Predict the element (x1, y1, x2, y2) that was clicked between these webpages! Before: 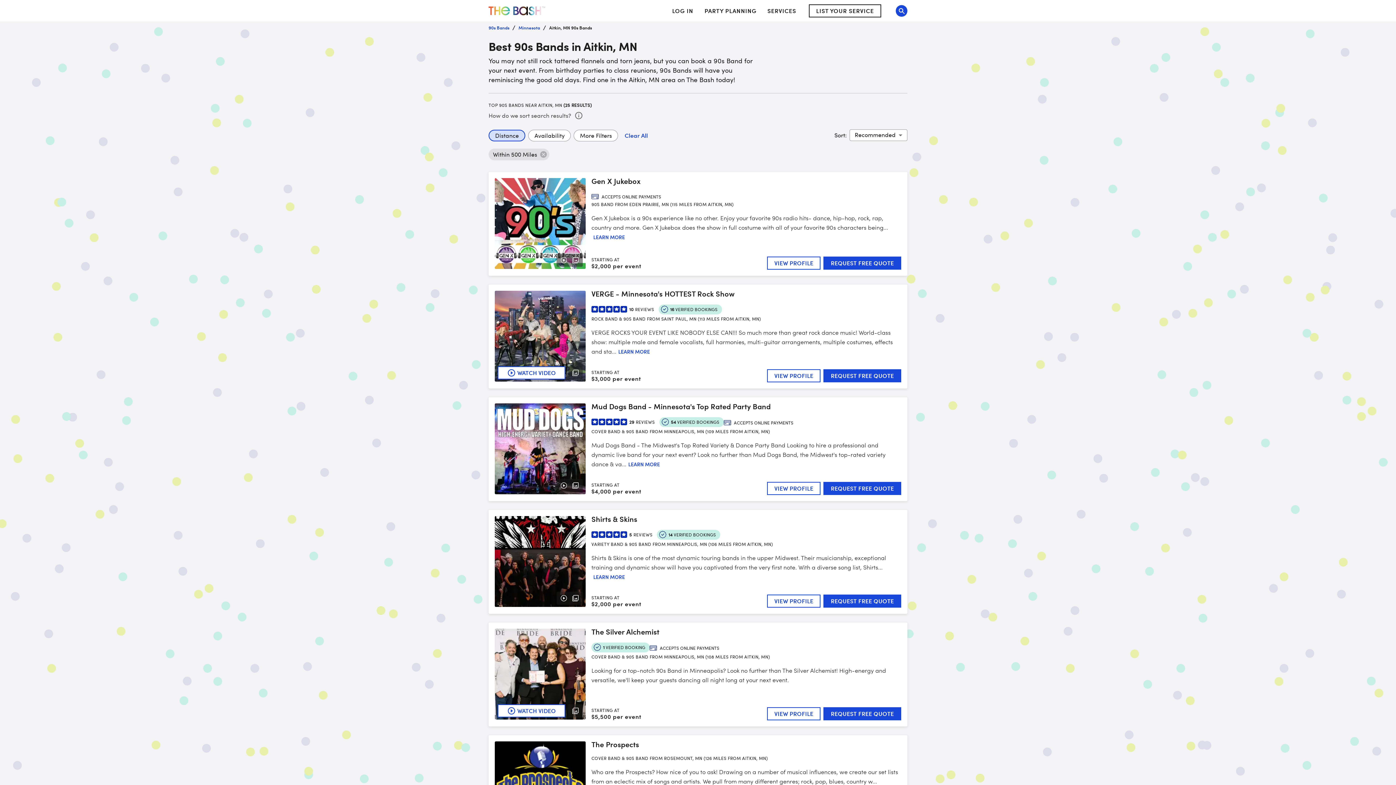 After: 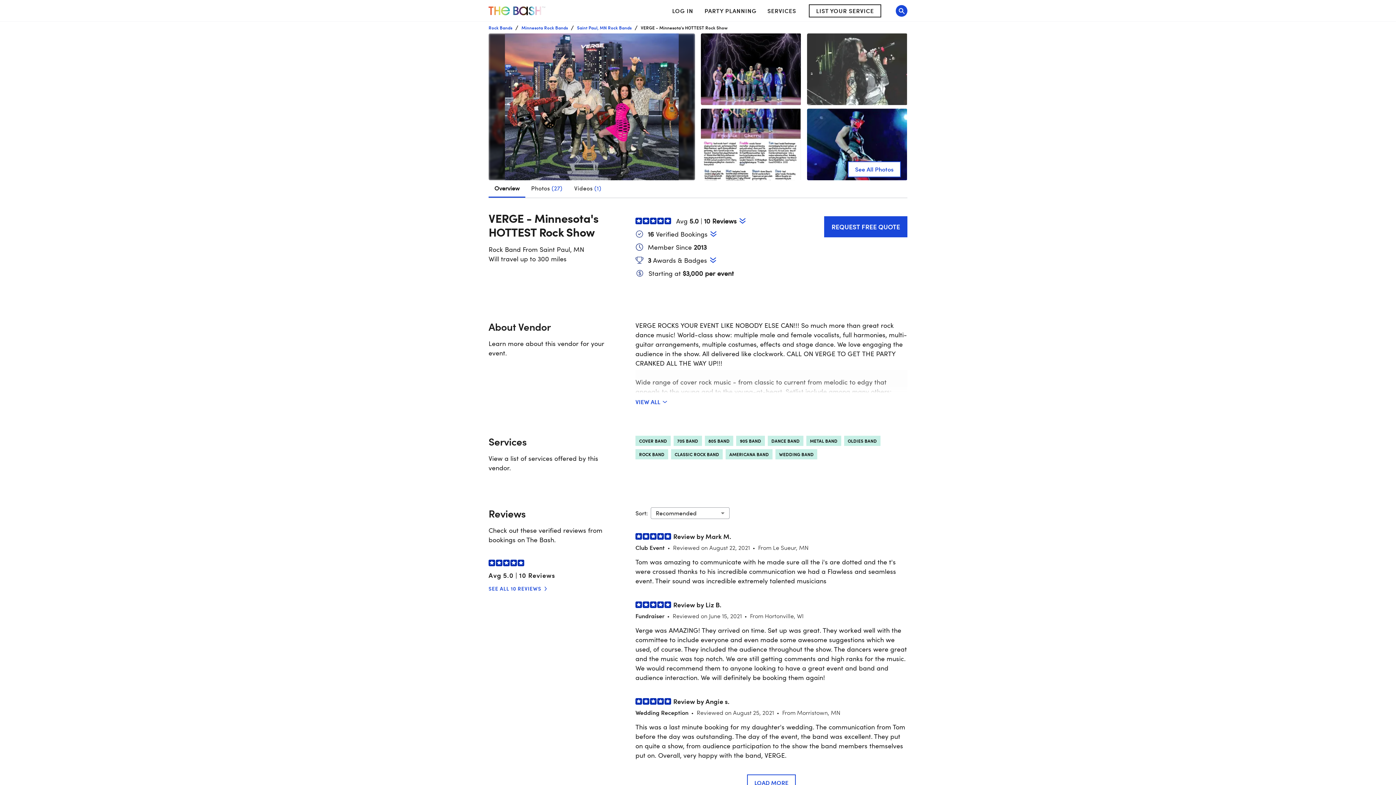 Action: label: WATCH VIDEO
VERGE - Minnesota's HOTTEST Rock Show
10REVIEWS

16 VERIFIED BOOKINGS

ROCK BAND & 90S BAND FROM SAINT PAUL, MN (113 MILES FROM AITKIN, MN)

VERGE ROCKS YOUR EVENT LIKE NOBODY ELSE CAN!!! So much more than great rock dance music! World-class show: multiple male and female vocalists, full harmonies, multi-guitar arrangements, multiple costumes, effects and sta...

LEARN MORE
STARTING AT
$3,000 per event
VIEW PROFILE
REQUEST FREE QUOTE bbox: (488, 284, 907, 388)